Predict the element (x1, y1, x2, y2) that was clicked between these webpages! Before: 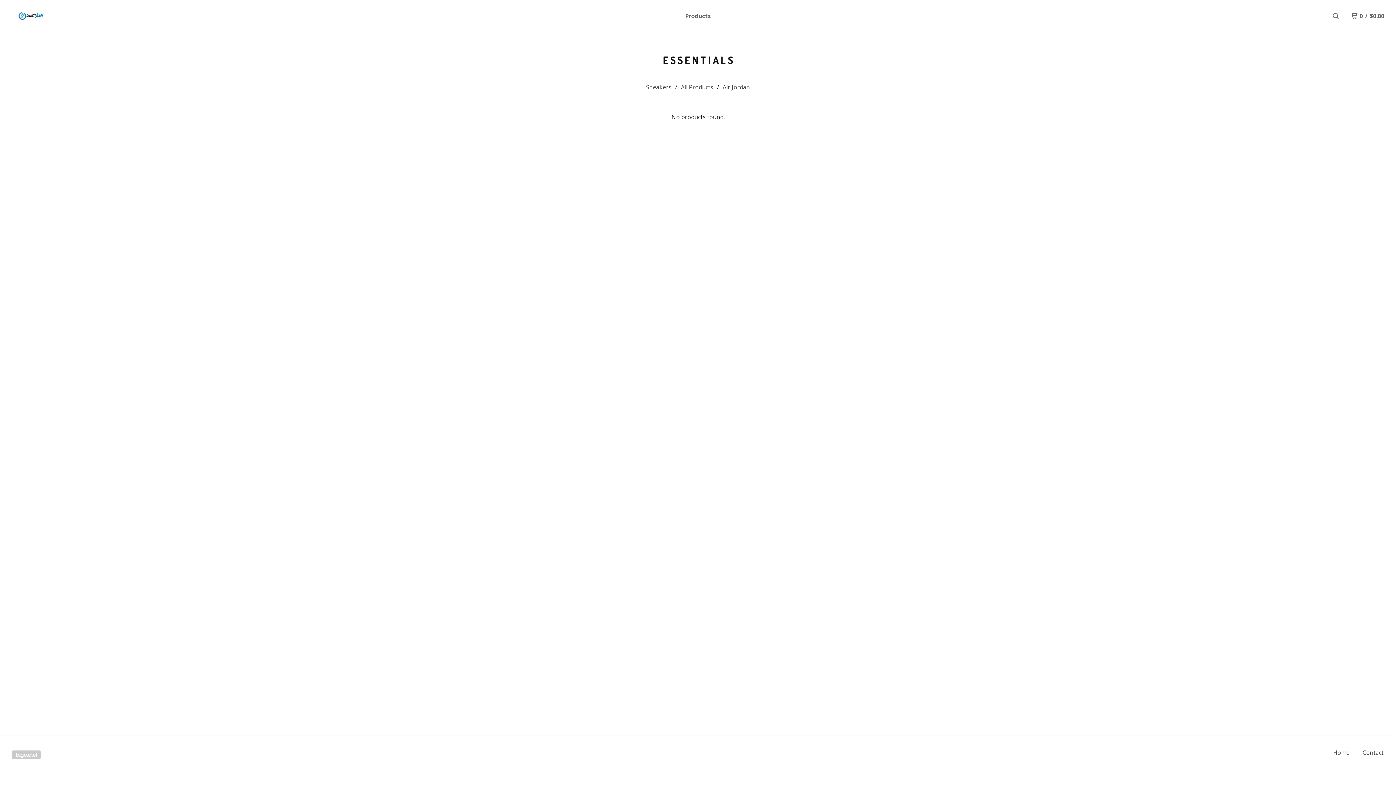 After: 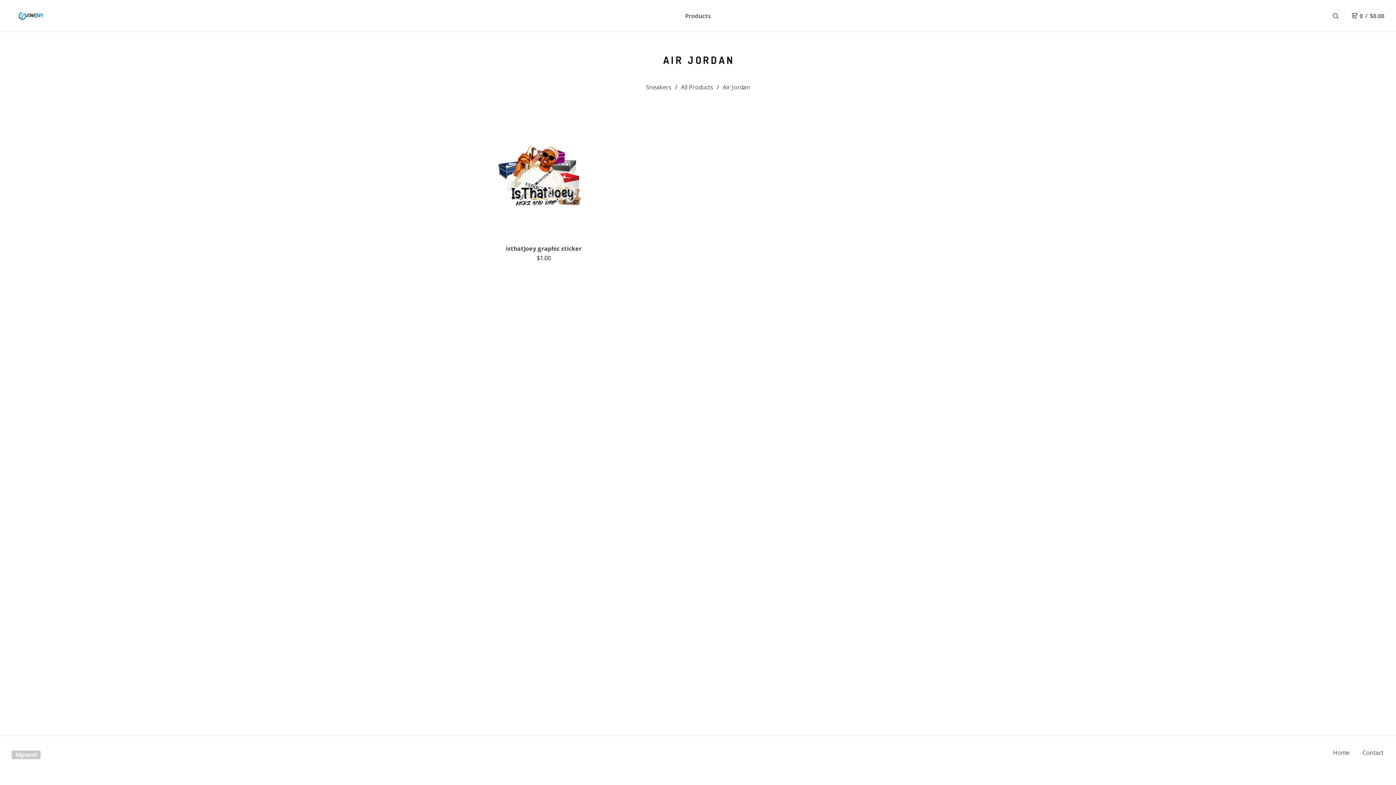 Action: label: Air Jordan bbox: (720, 80, 753, 93)